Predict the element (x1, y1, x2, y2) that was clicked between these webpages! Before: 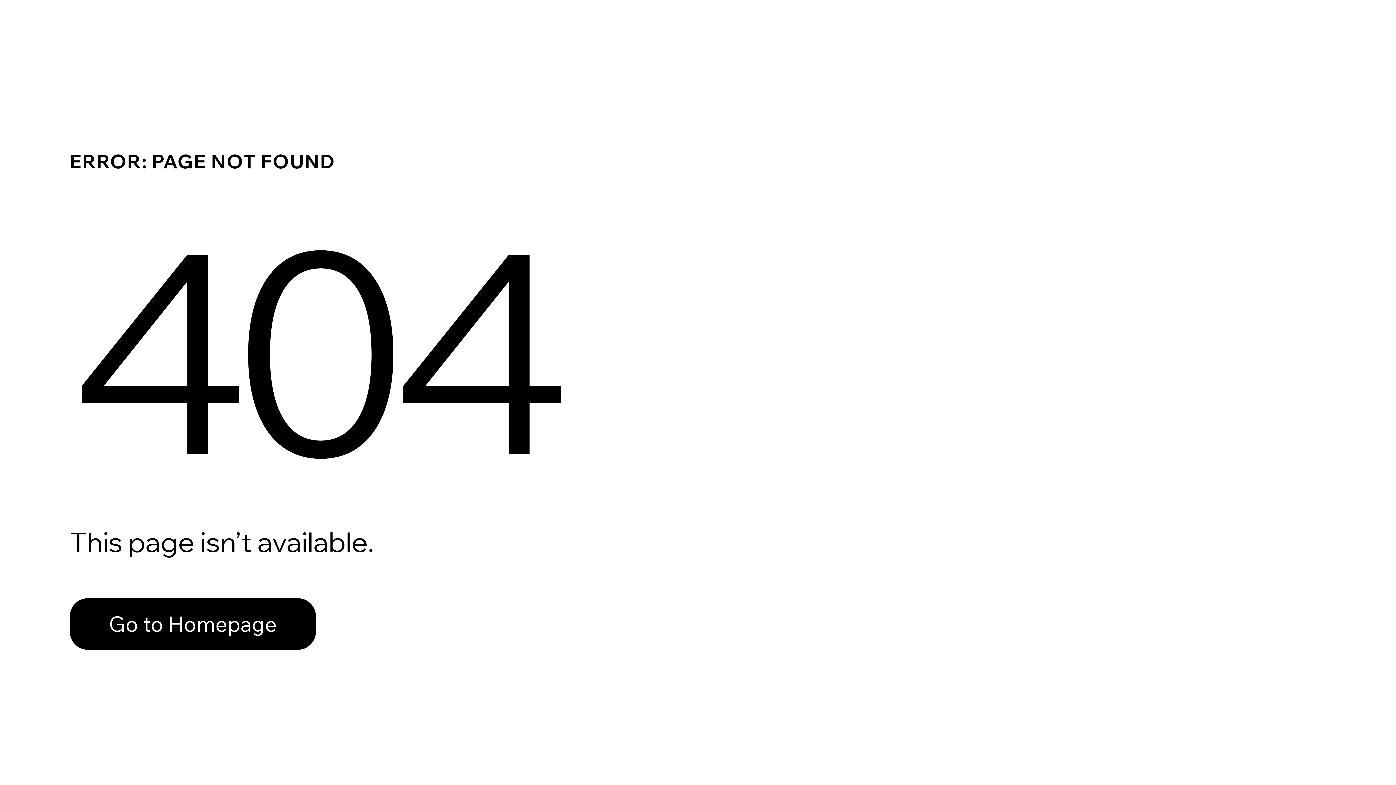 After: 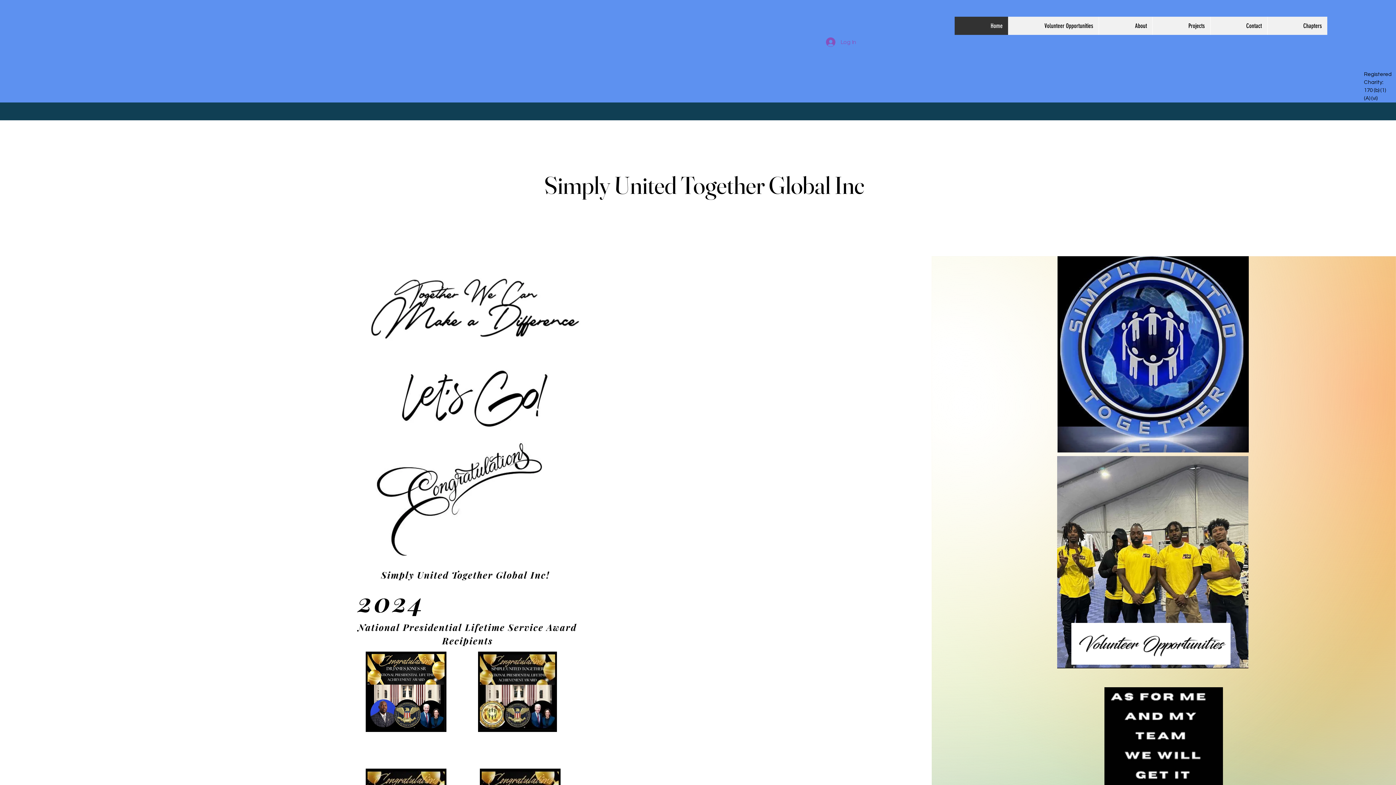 Action: bbox: (69, 582, 768, 659) label: Go to Homepage